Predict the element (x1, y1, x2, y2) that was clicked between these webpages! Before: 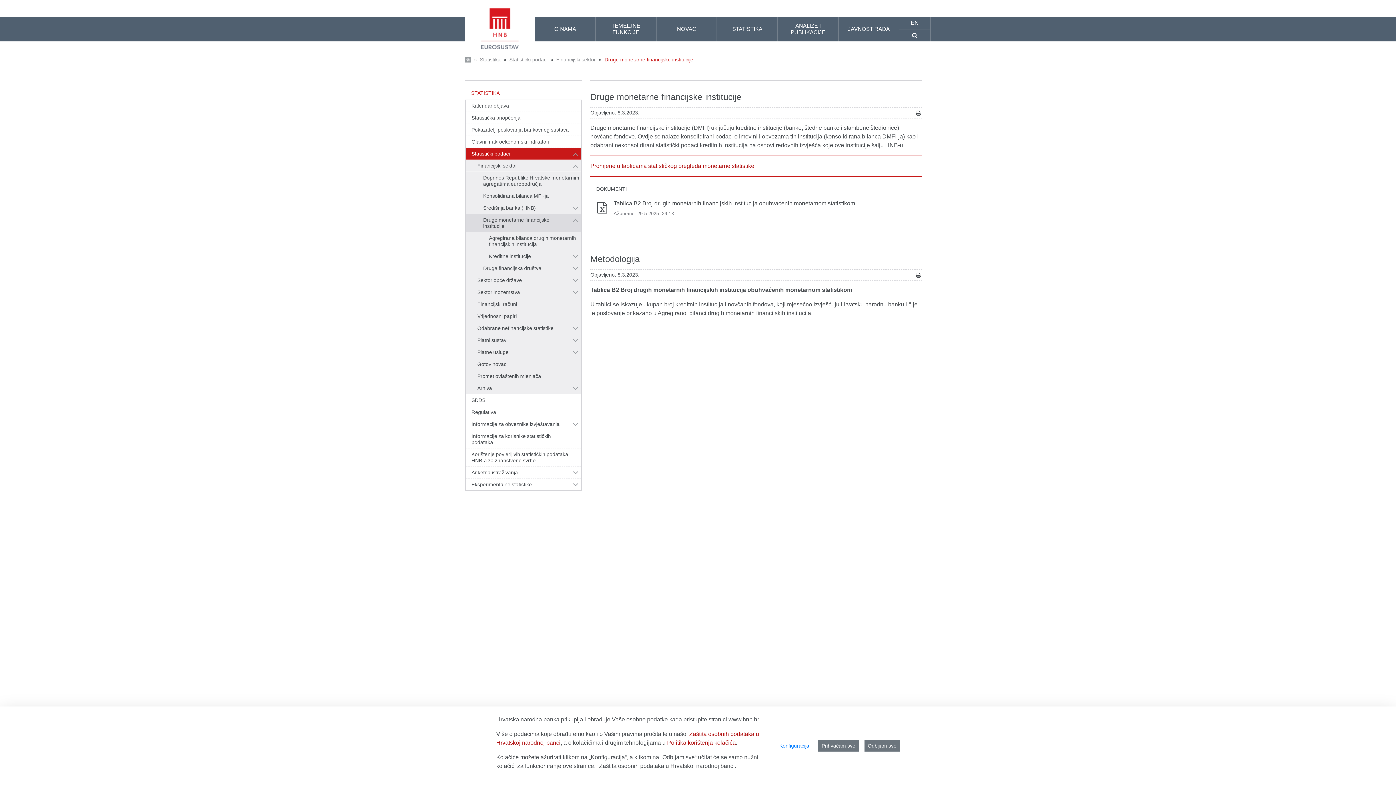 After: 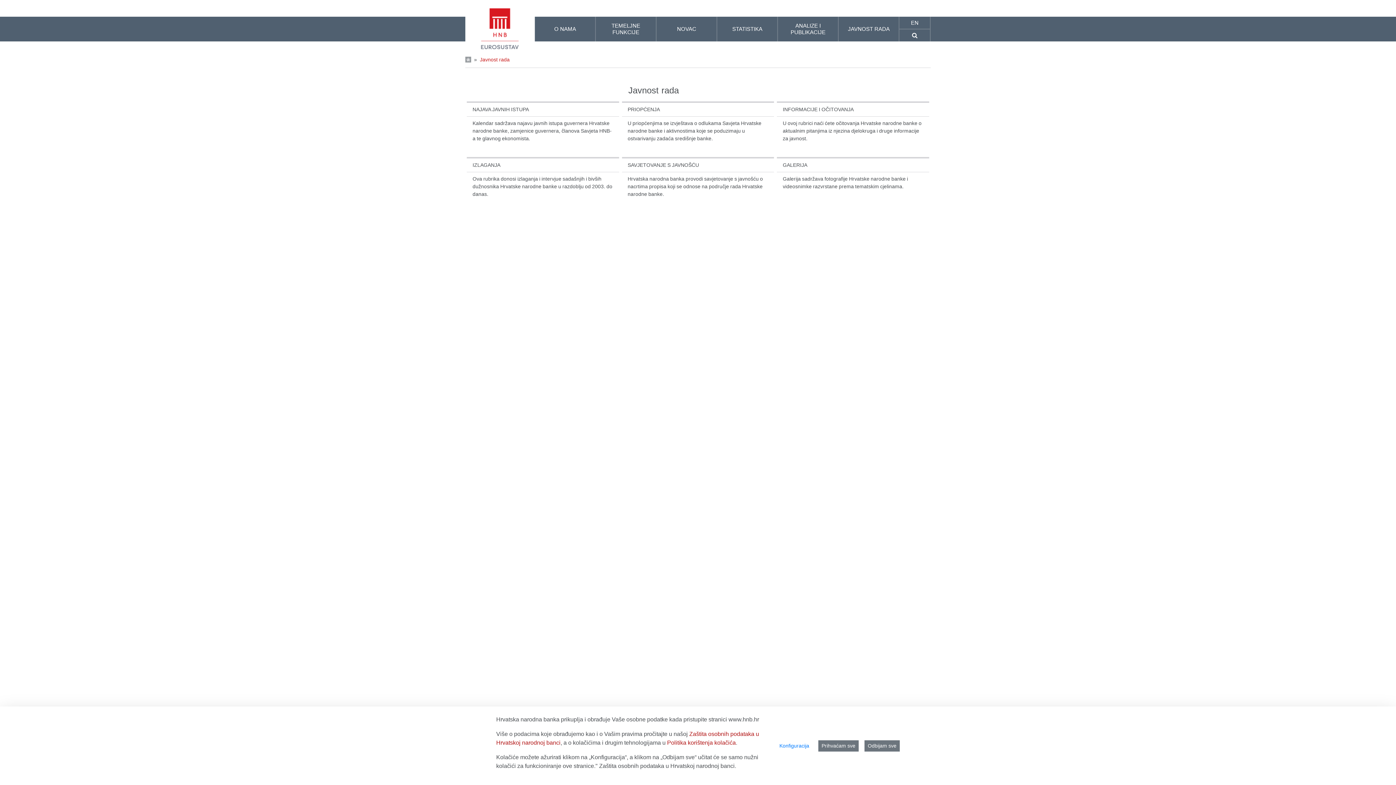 Action: bbox: (838, 16, 899, 41) label: JAVNOST RADA